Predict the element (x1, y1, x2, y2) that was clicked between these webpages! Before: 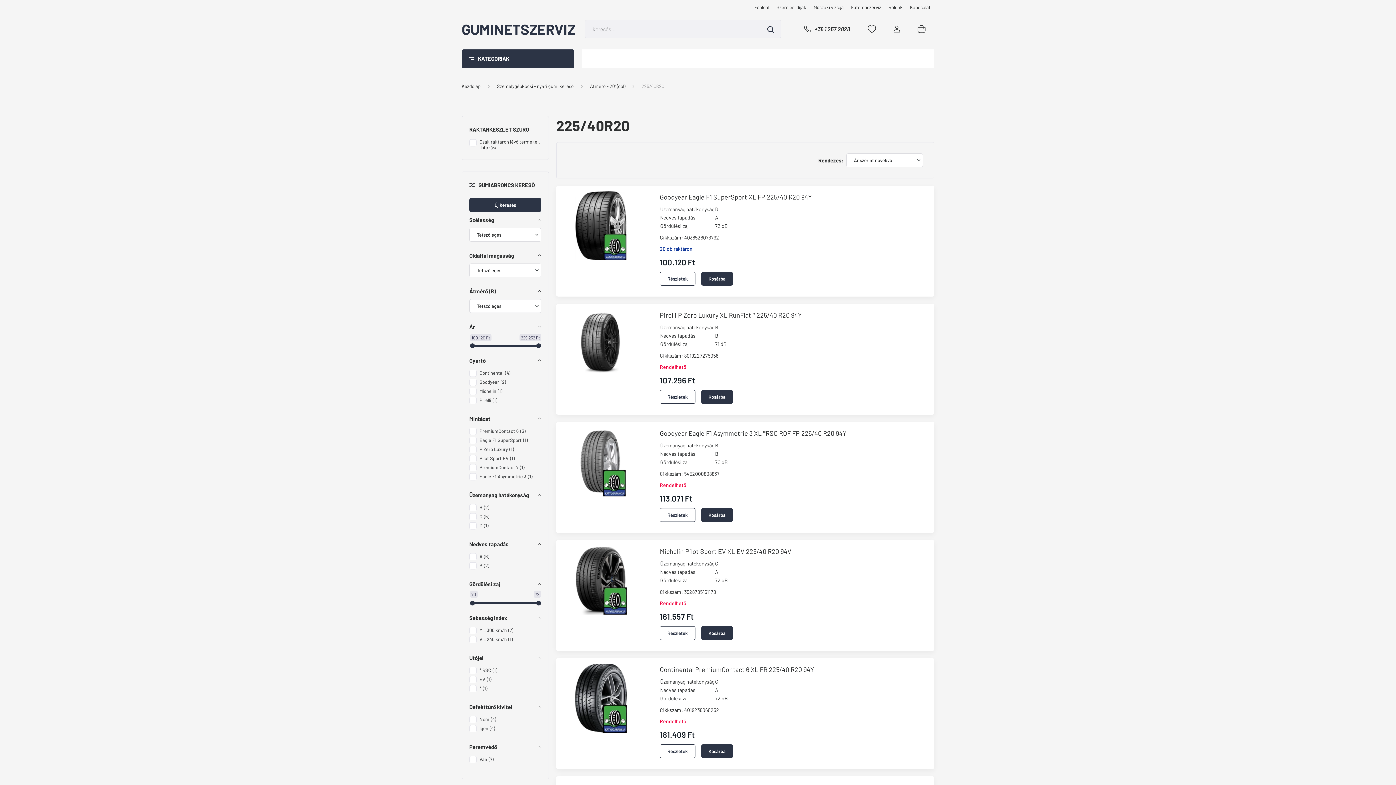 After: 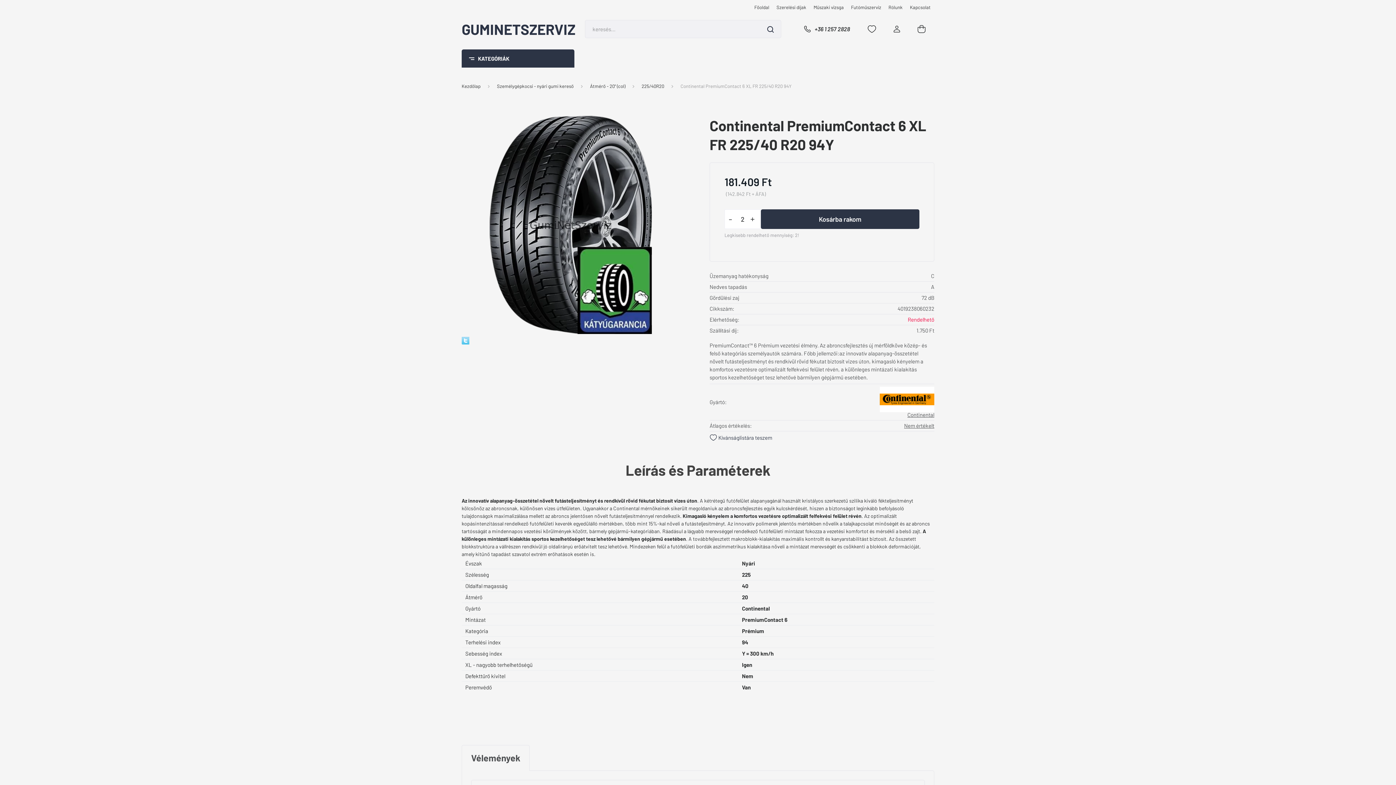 Action: bbox: (660, 665, 814, 673) label: Continental PremiumContact 6 XL FR 225/40 R20 94Y